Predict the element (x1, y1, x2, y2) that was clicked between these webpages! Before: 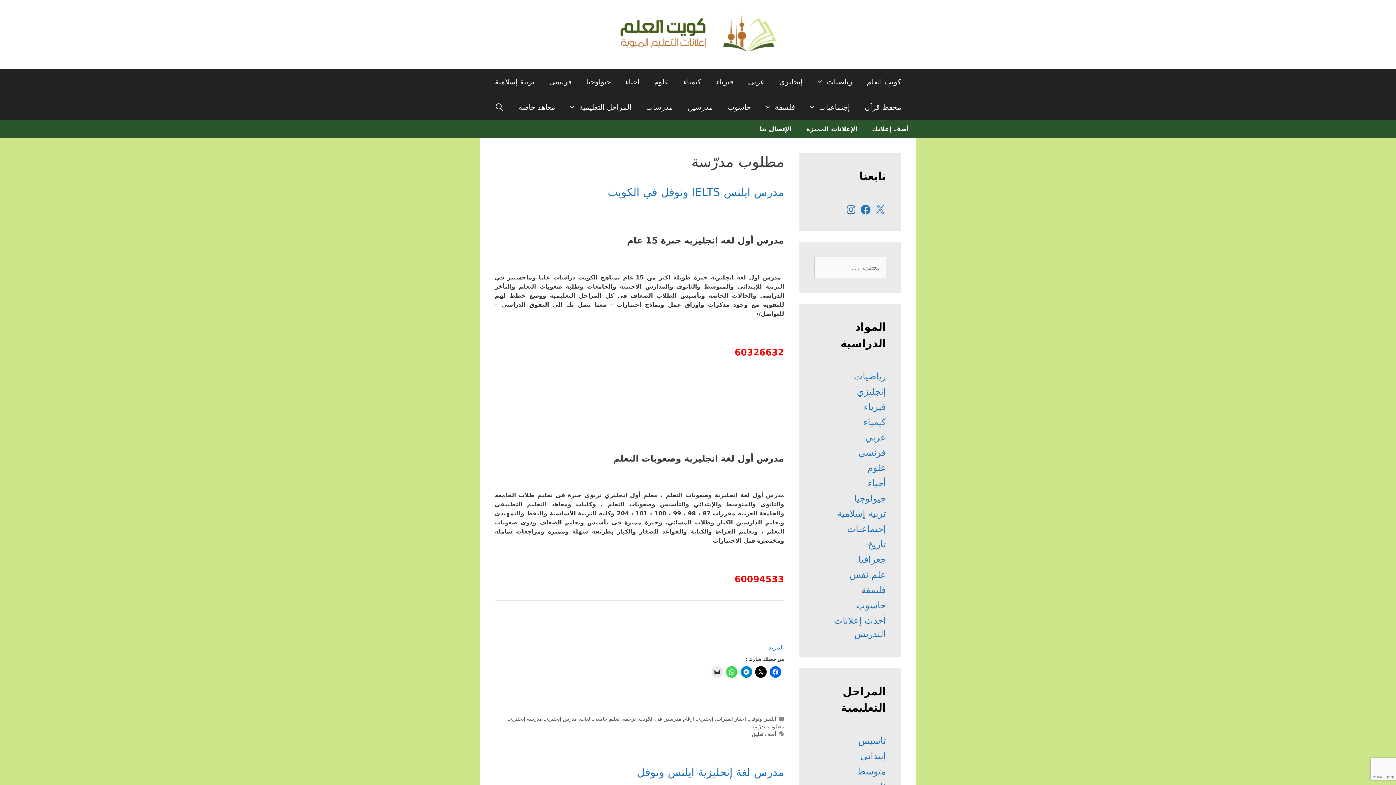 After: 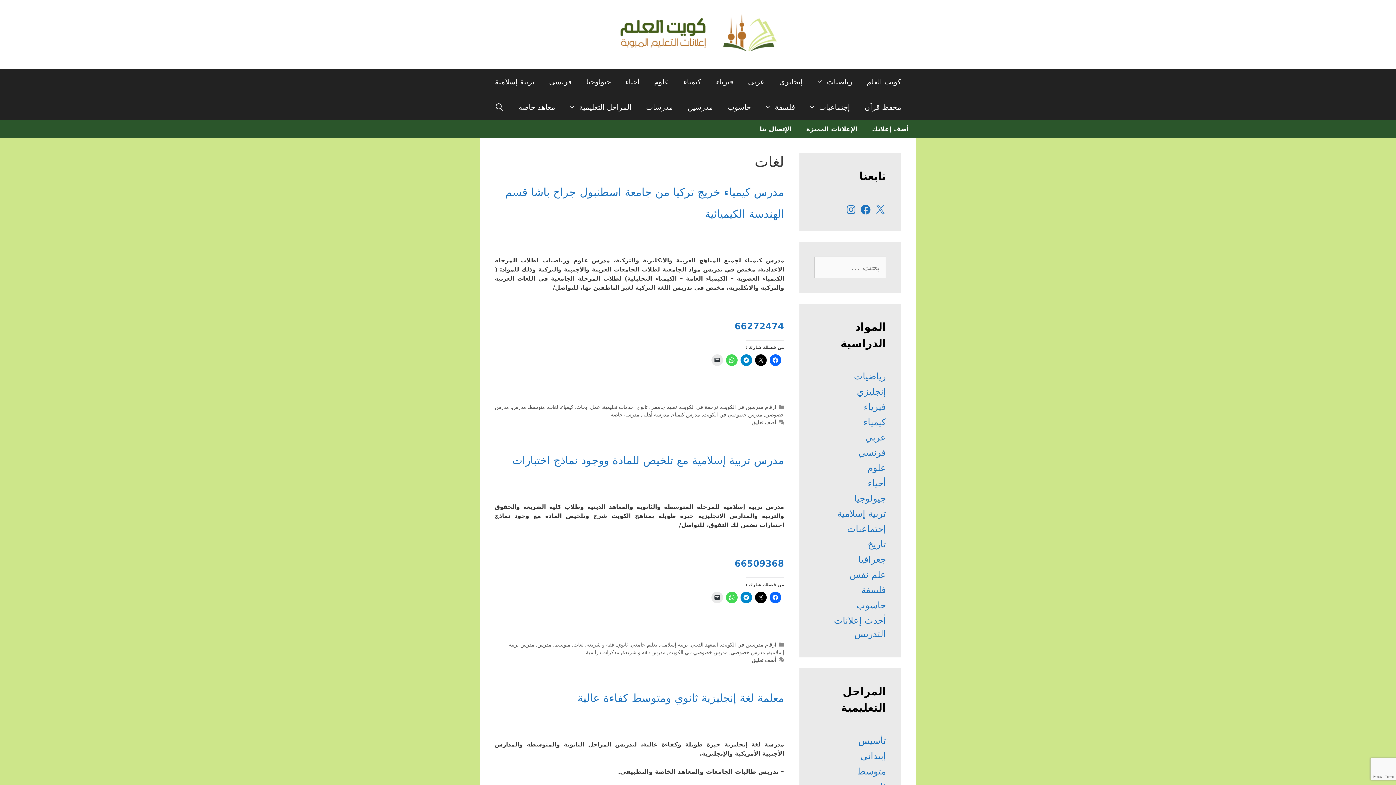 Action: label: لغات bbox: (580, 716, 590, 722)